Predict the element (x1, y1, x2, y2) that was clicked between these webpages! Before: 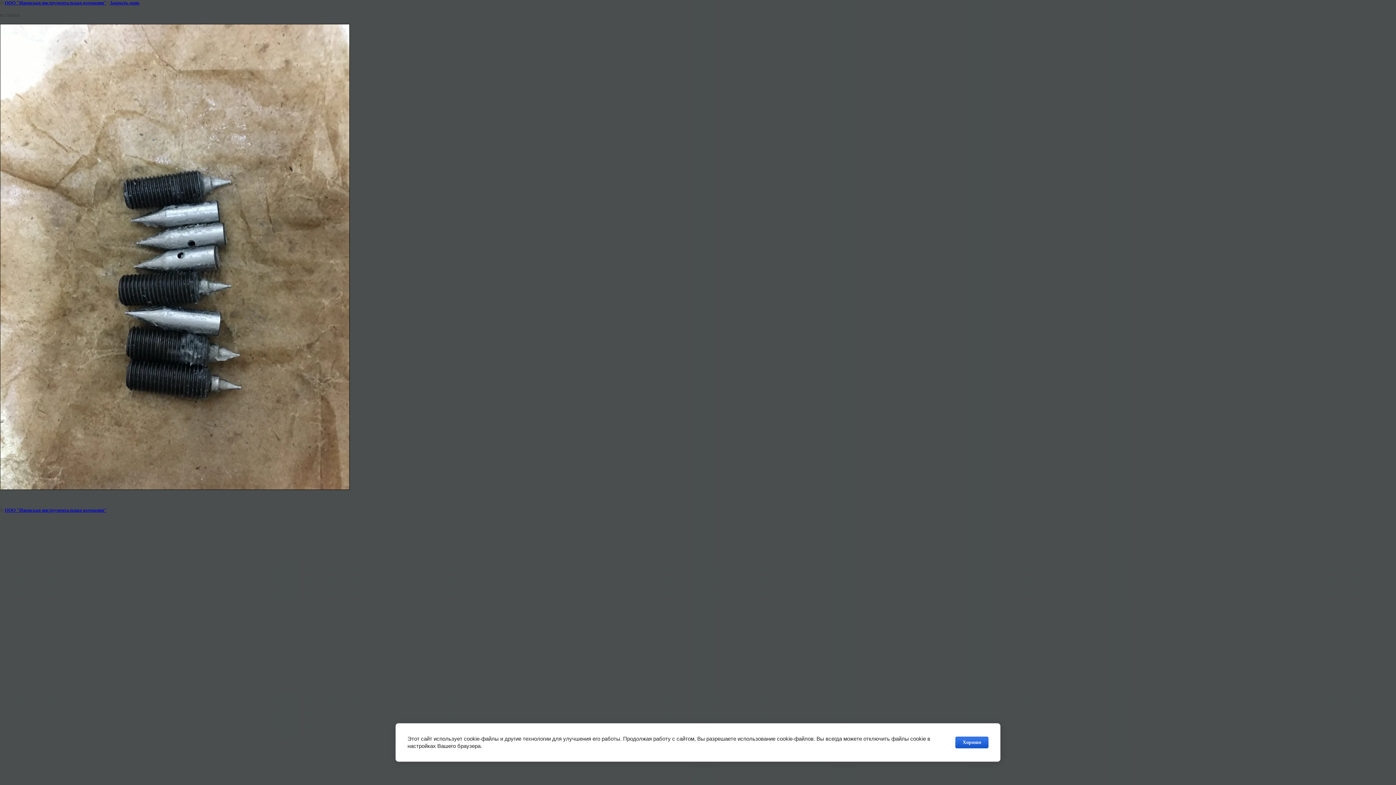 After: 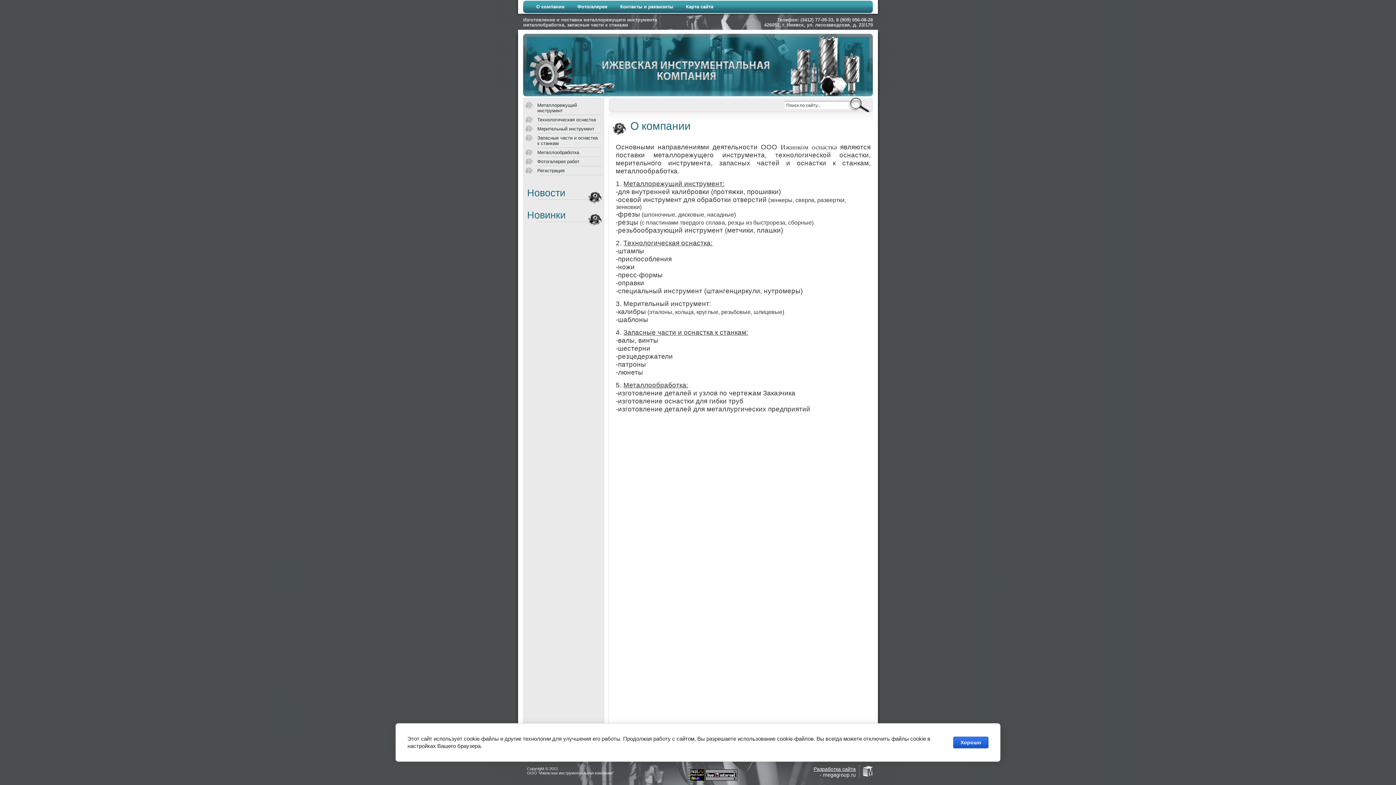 Action: label: ООО "Ижевская инструментальная компания" bbox: (4, 507, 106, 513)